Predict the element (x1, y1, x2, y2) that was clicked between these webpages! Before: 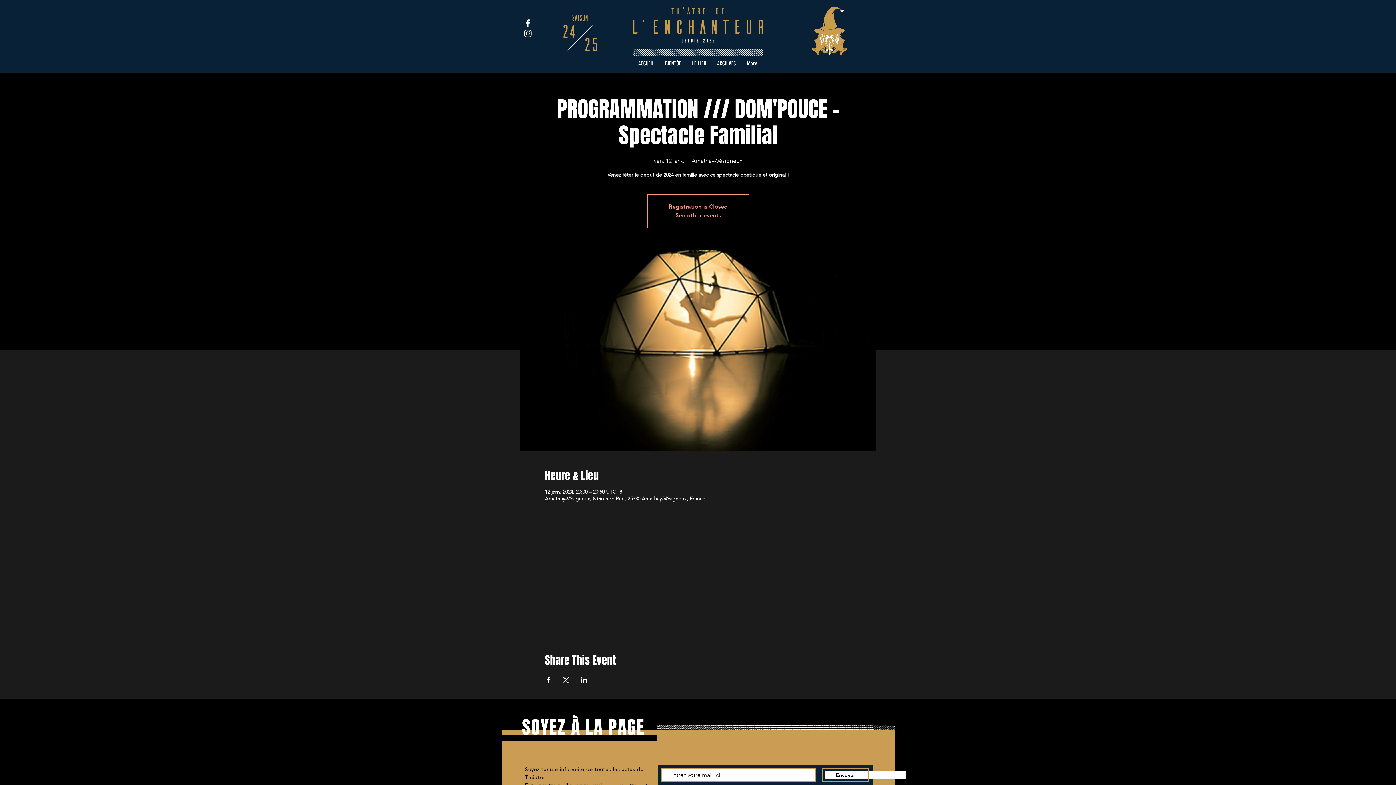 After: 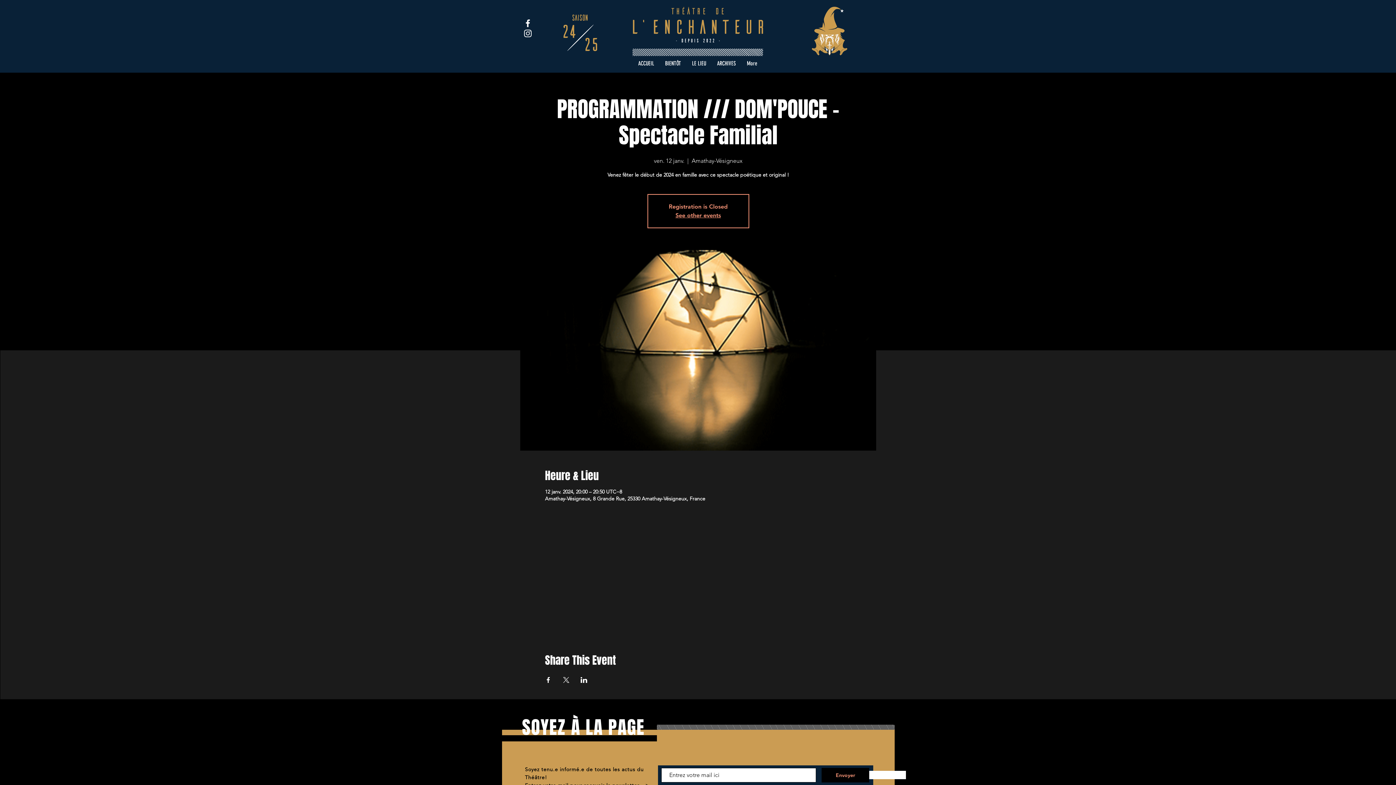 Action: label: Envoyer bbox: (821, 768, 869, 782)